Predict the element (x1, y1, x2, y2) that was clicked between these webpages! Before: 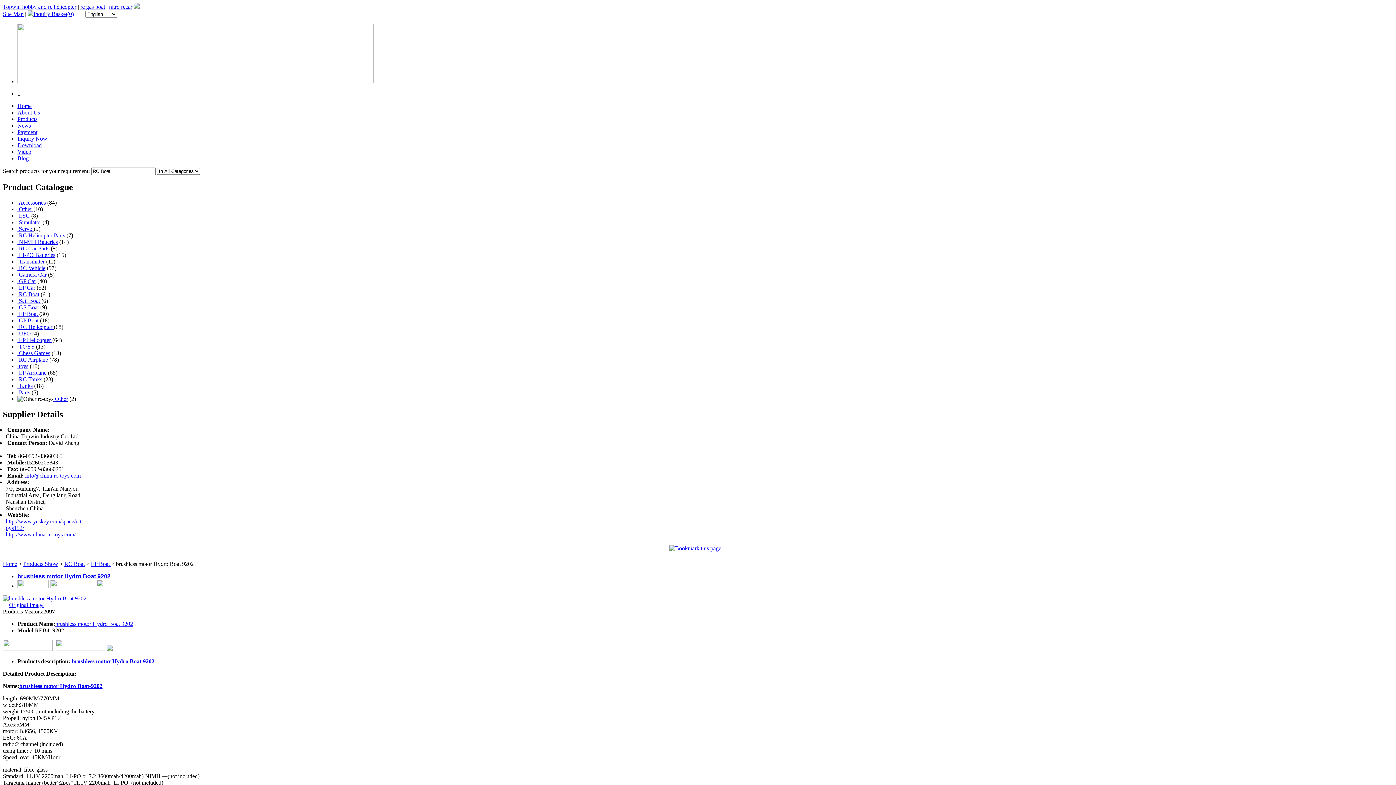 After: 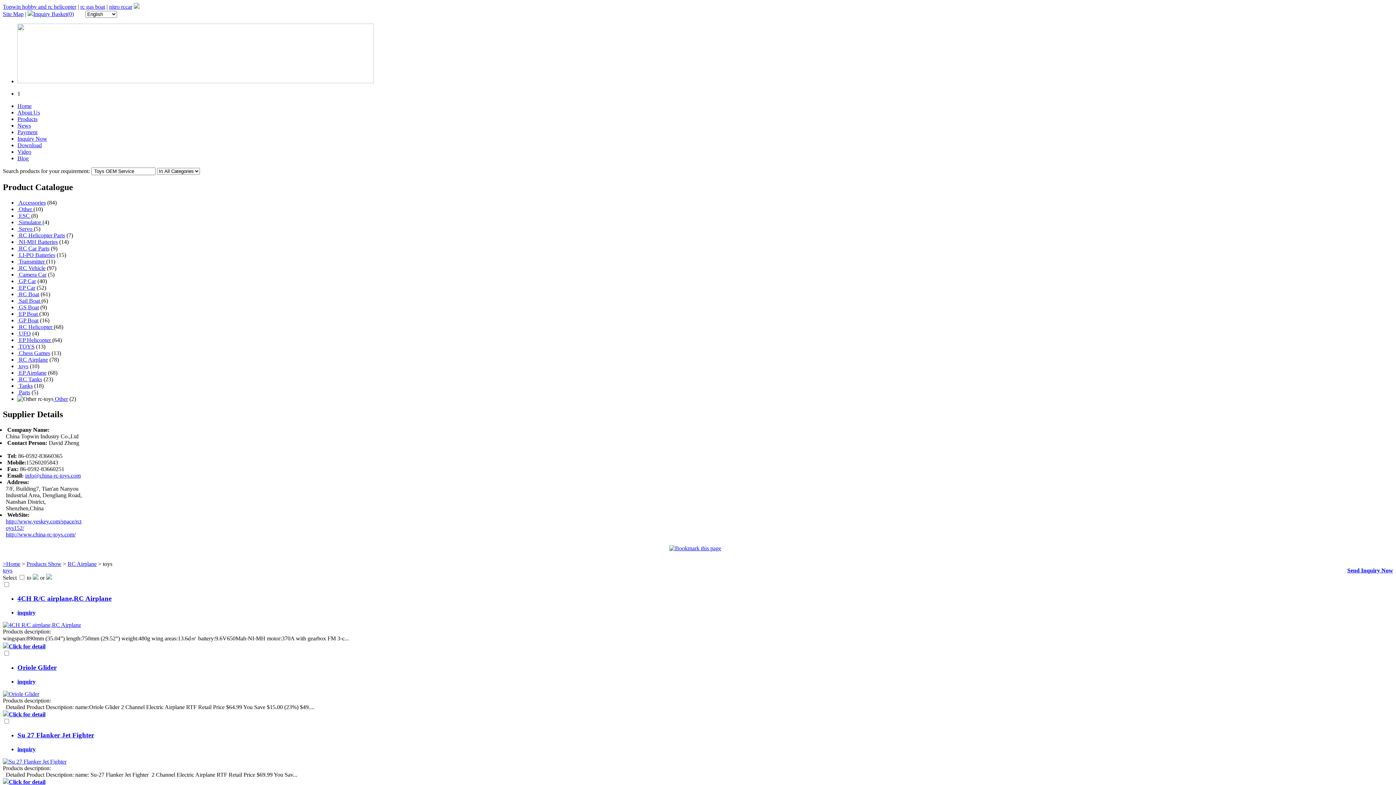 Action: bbox: (17, 363, 28, 369) label:  toys